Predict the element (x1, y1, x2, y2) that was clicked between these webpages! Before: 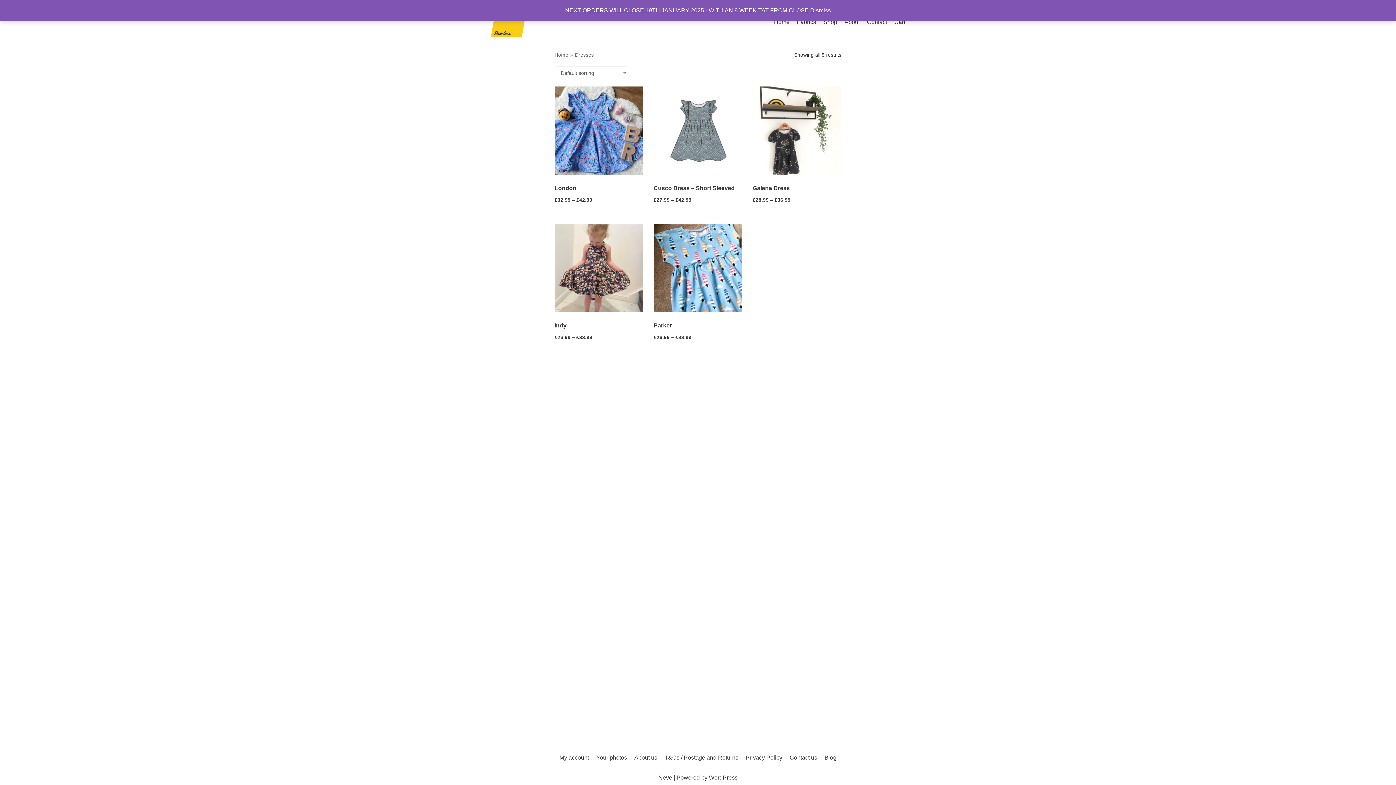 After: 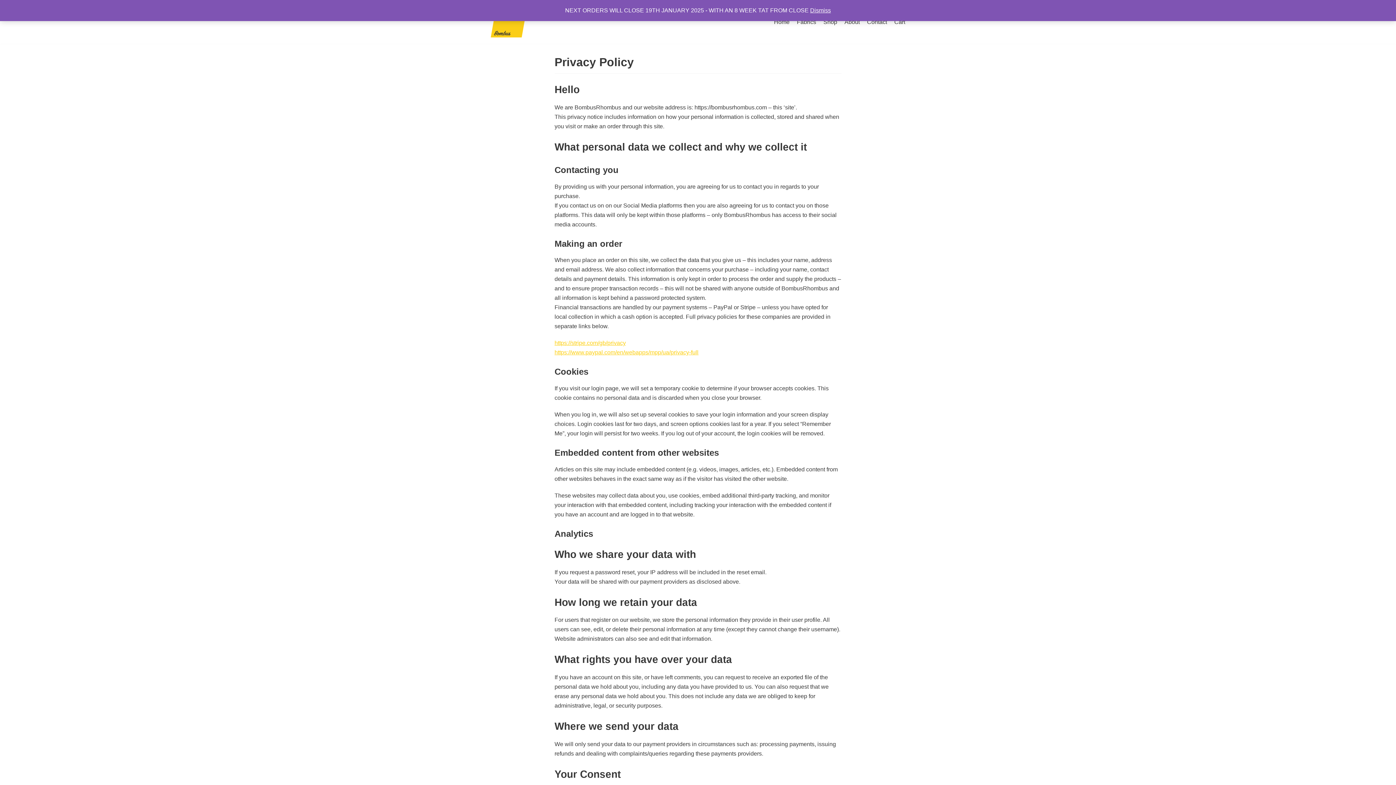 Action: label: Privacy Policy bbox: (745, 753, 782, 762)